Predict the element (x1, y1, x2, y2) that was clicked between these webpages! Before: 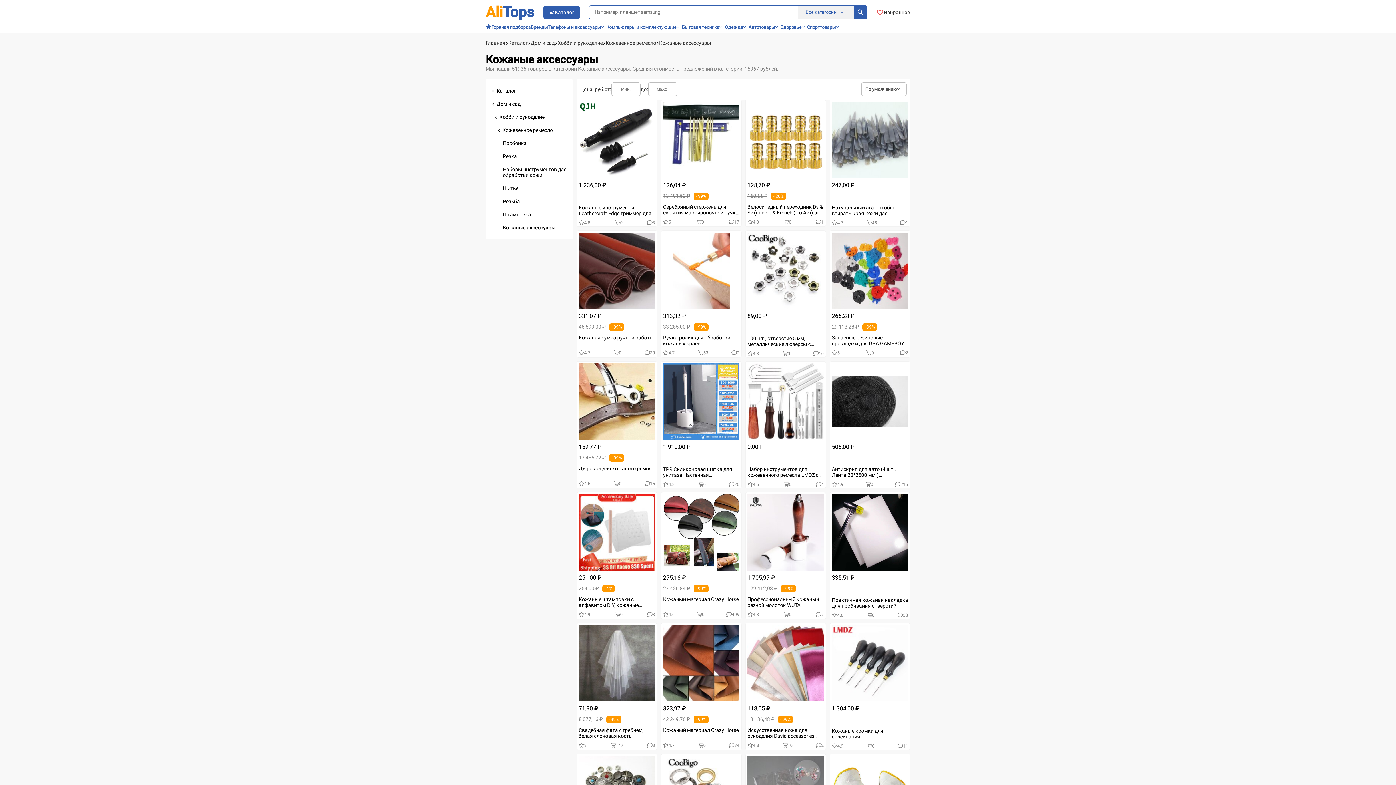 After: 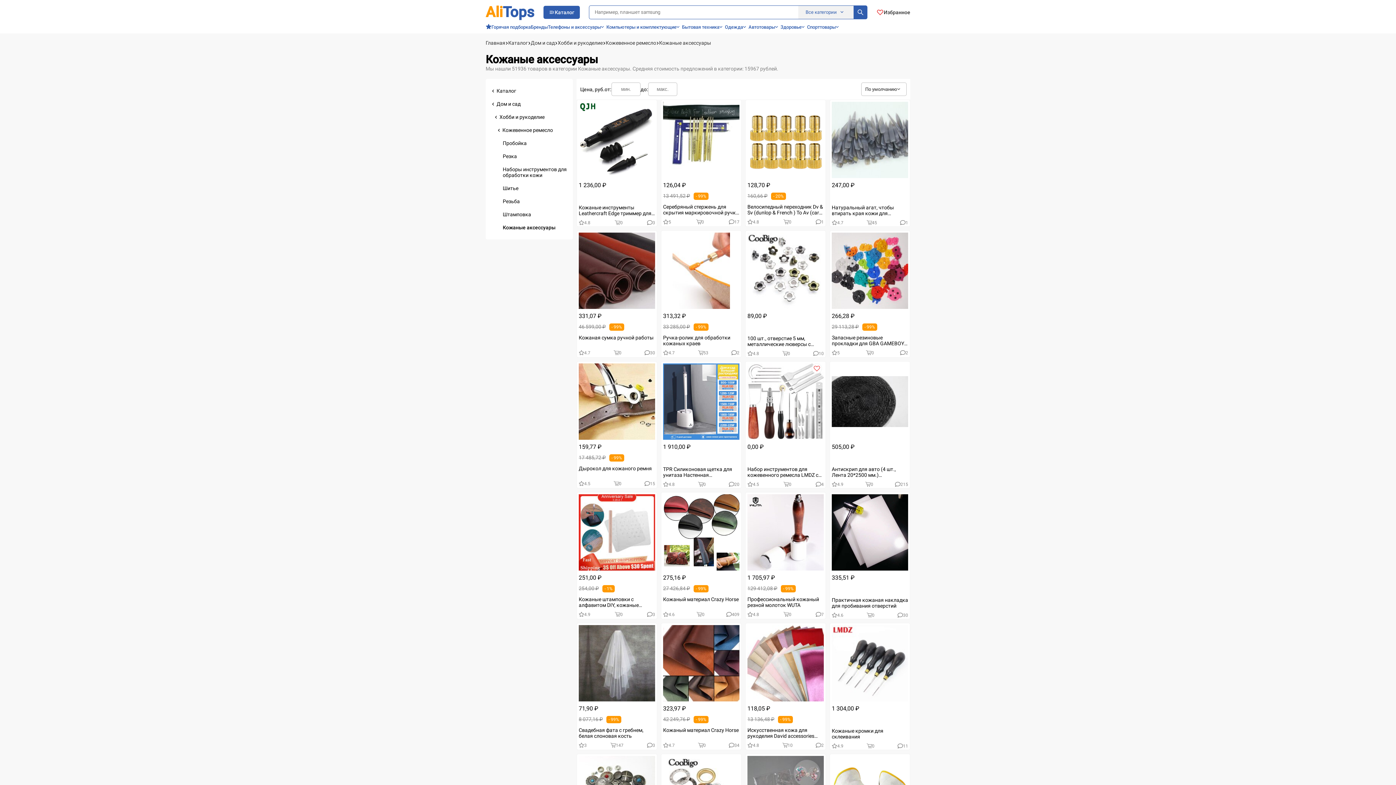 Action: label: 0,00 ₽
Набор инструментов для кожевенного ремесла LMDZ с искусственными перфораторами и другими рабочими аксессуарами для ремня
4.5
0
4 bbox: (747, 363, 824, 487)